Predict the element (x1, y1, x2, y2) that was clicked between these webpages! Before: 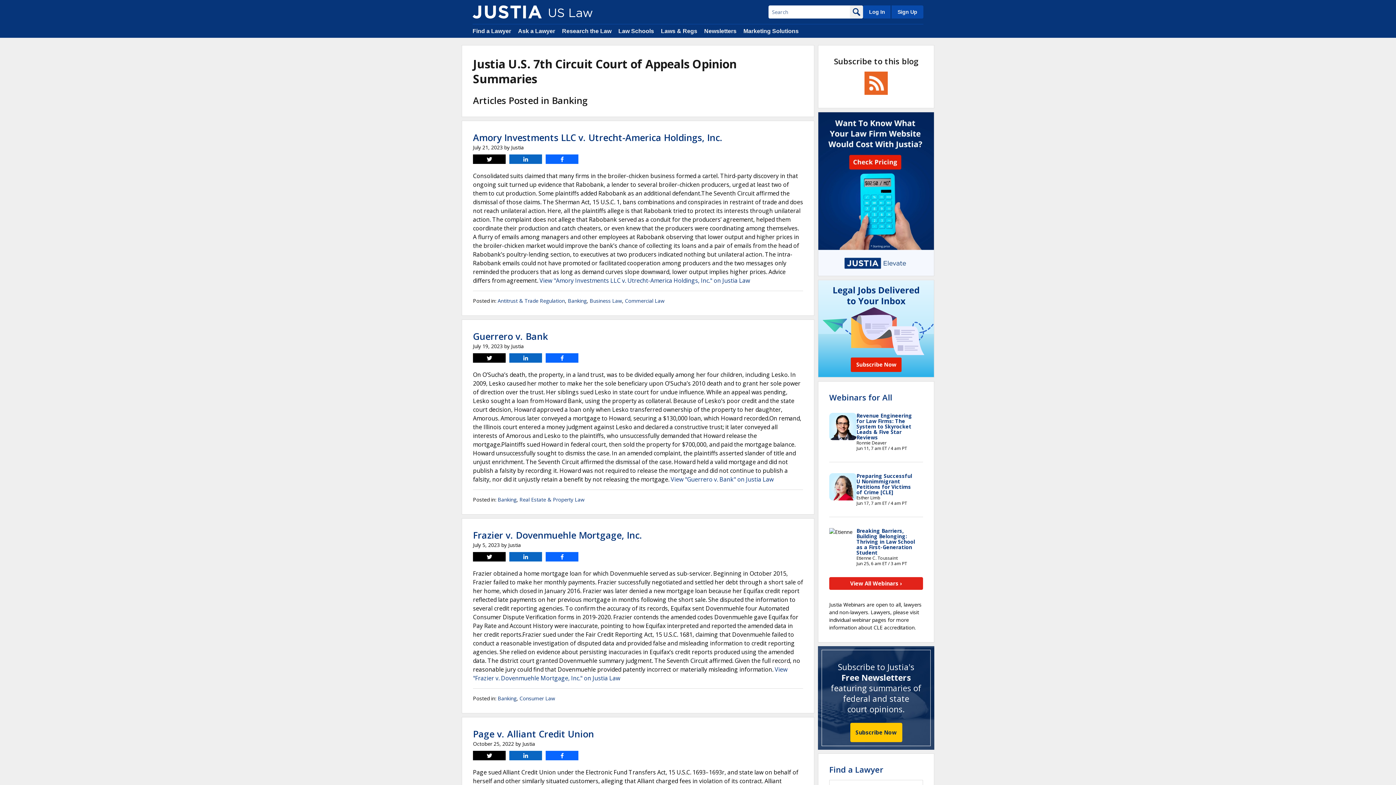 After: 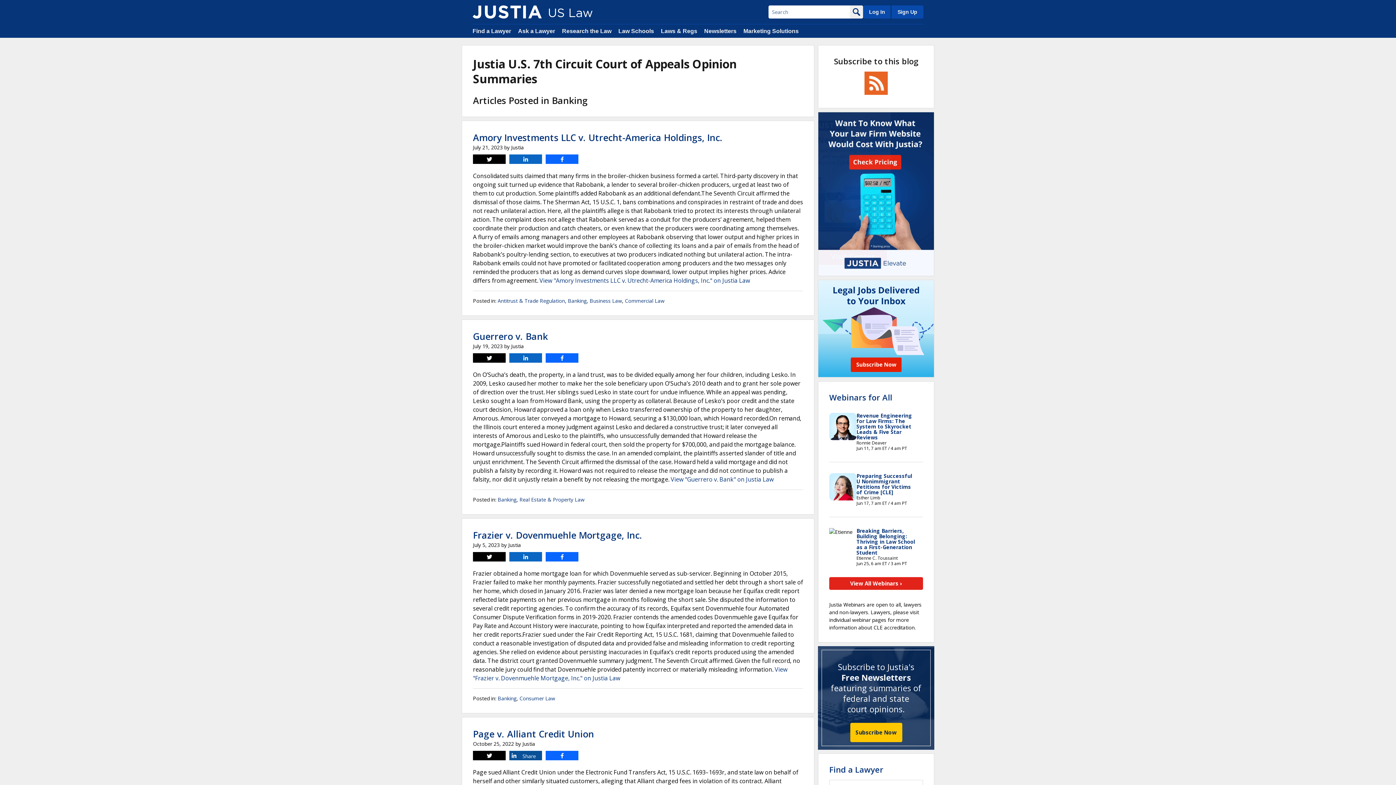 Action: label: Share bbox: (509, 751, 542, 760)